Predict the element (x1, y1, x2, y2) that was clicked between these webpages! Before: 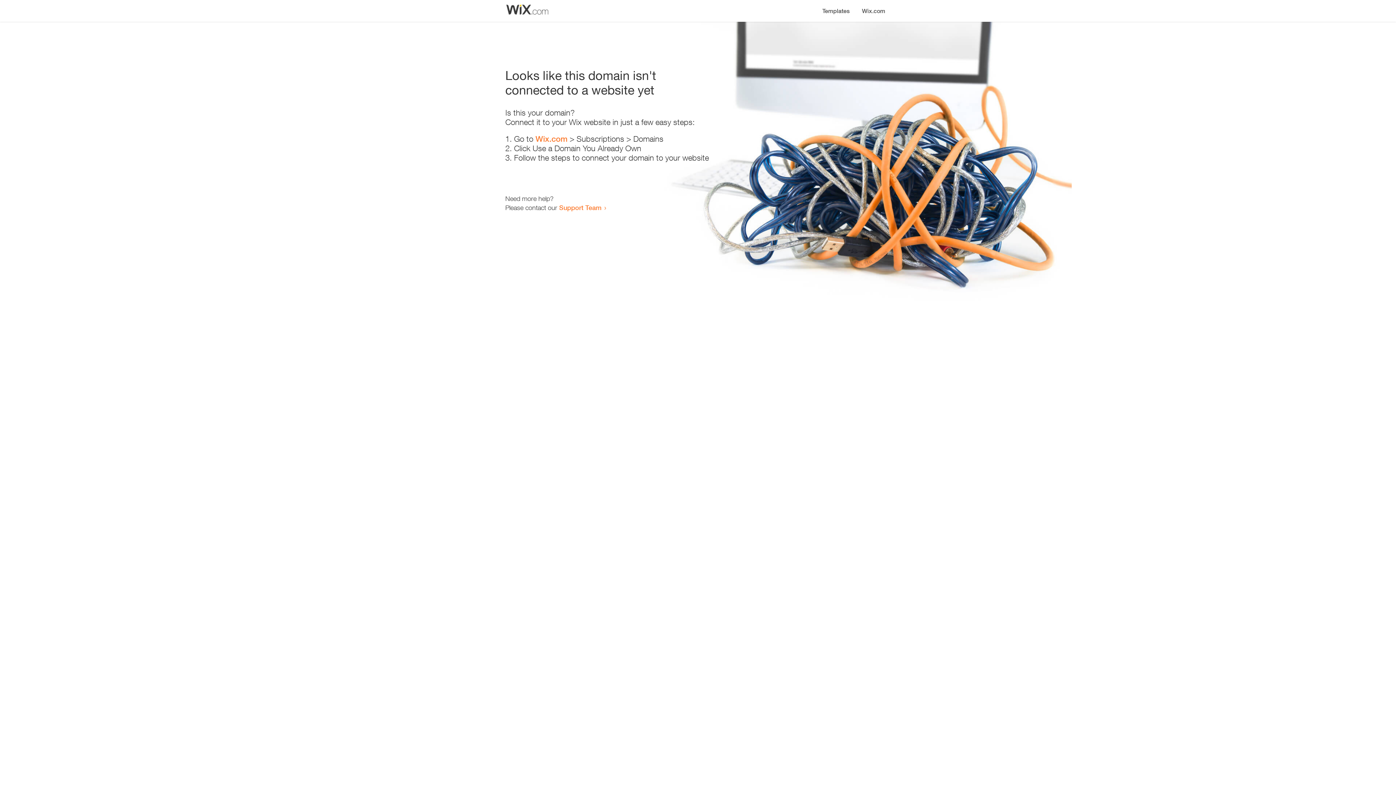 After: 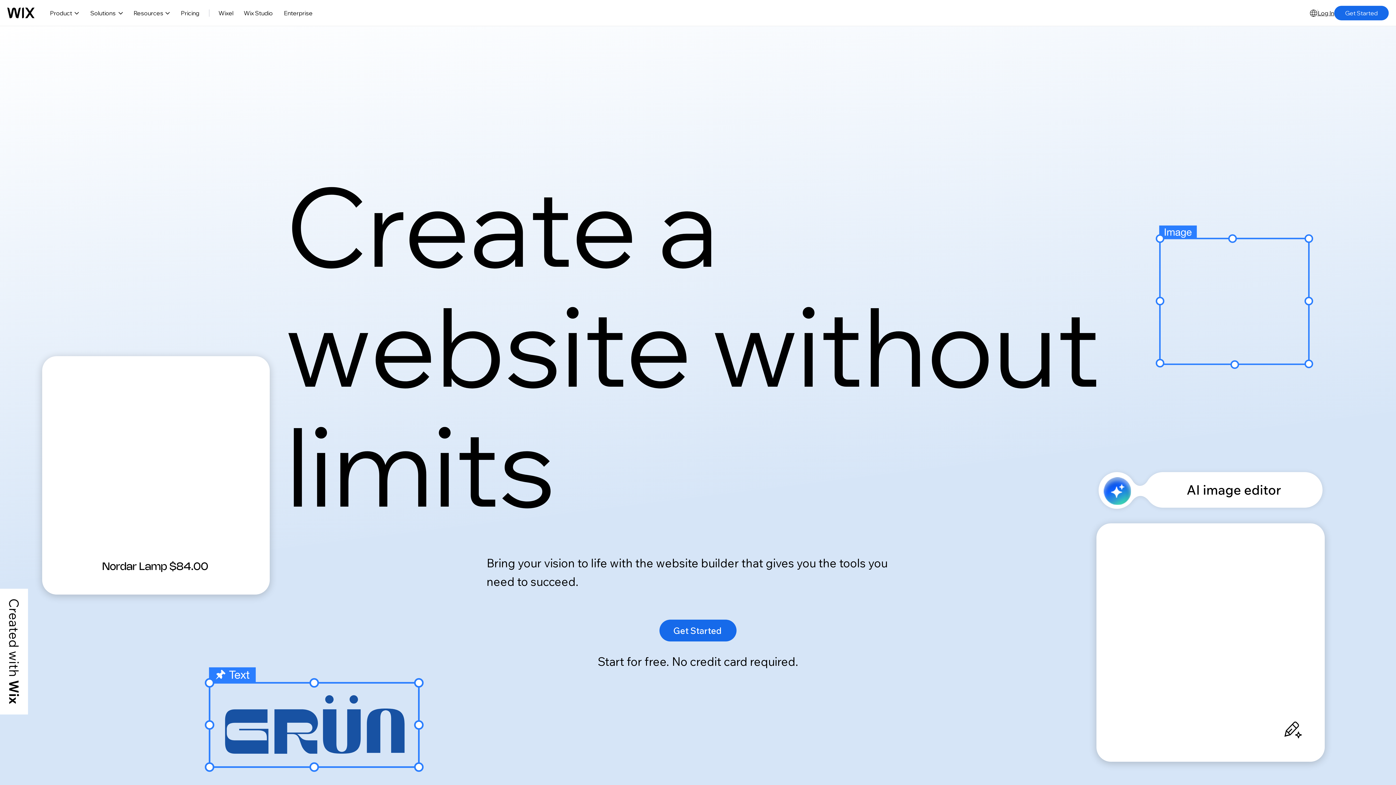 Action: bbox: (856, 0, 890, 14) label: Wix.com